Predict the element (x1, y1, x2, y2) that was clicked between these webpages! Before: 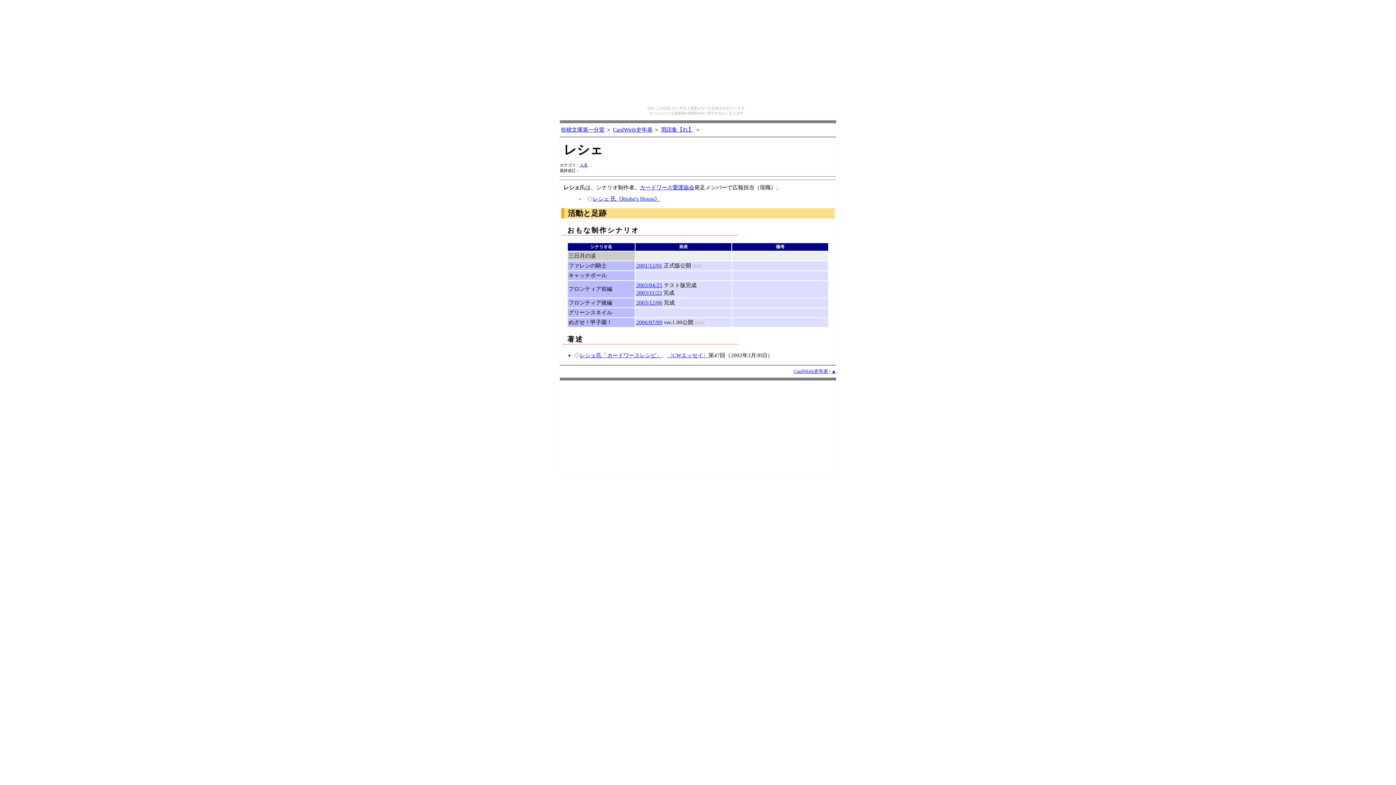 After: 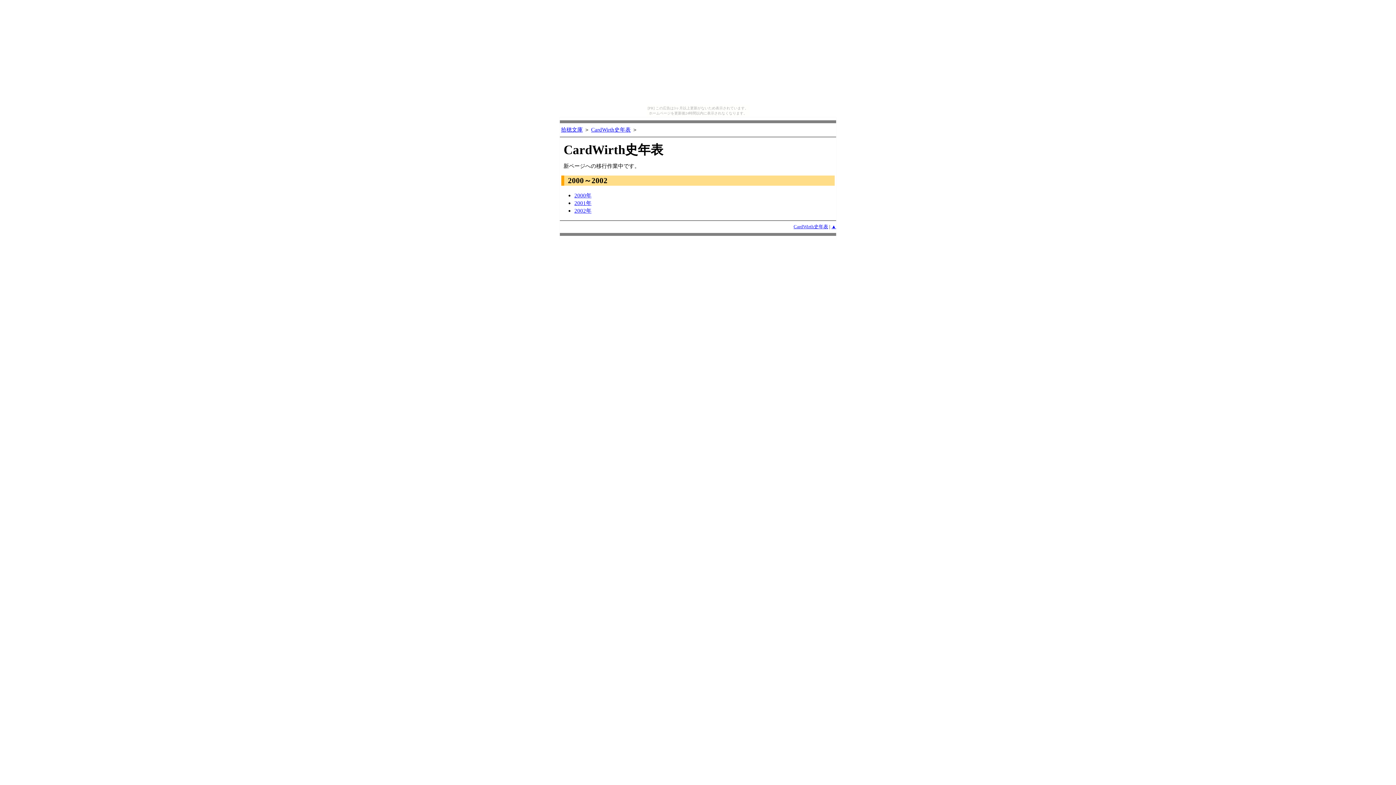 Action: bbox: (636, 262, 662, 268) label: 2001/12/01